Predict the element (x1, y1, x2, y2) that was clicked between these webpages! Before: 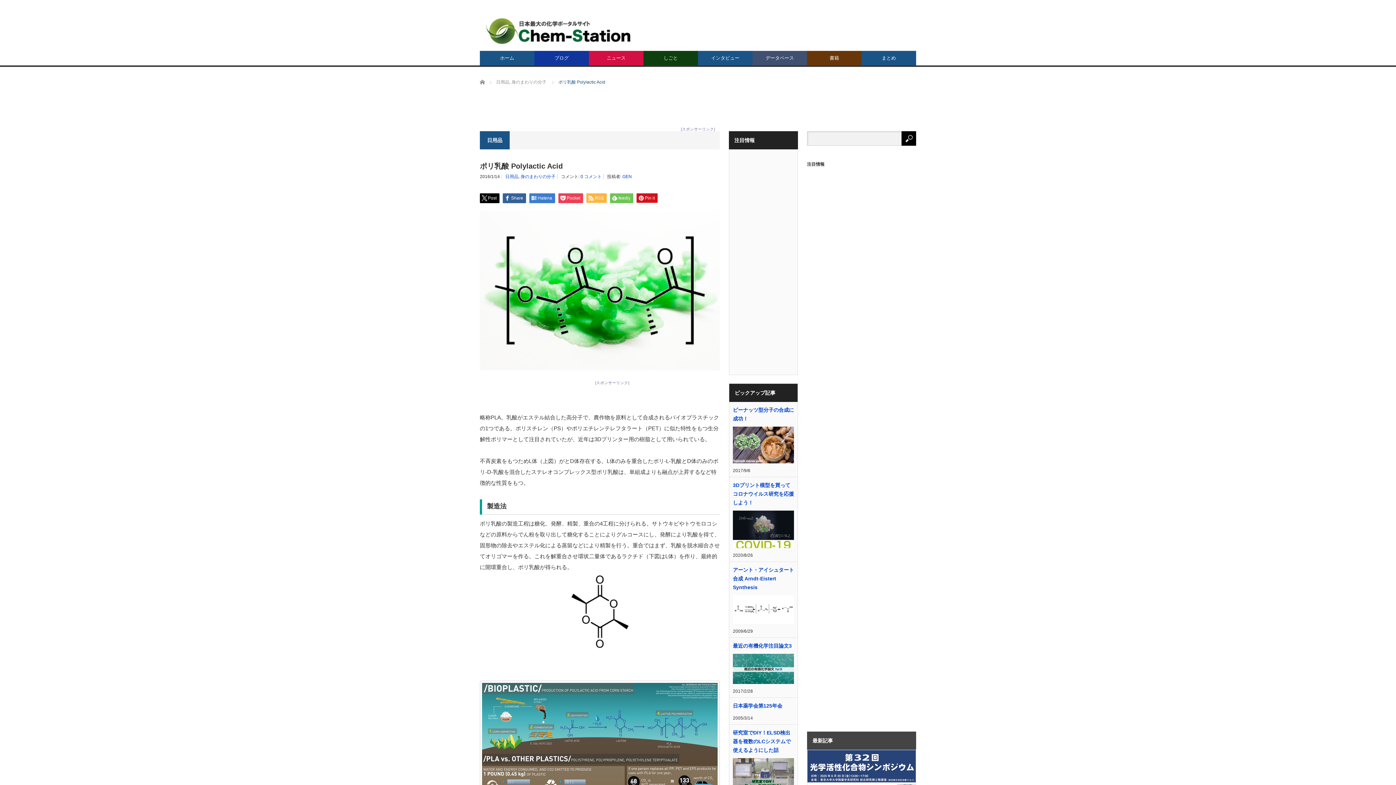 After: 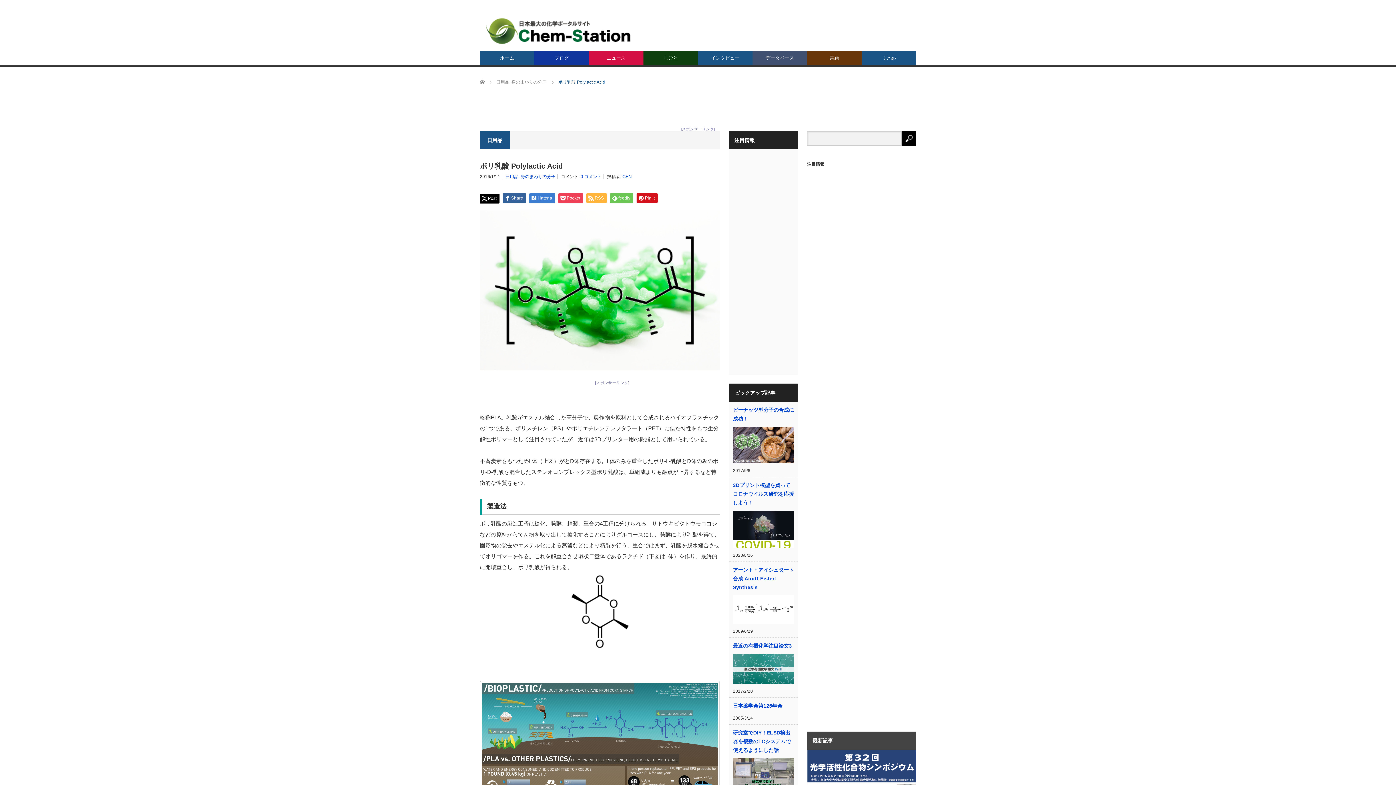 Action: label: Post bbox: (480, 193, 499, 203)